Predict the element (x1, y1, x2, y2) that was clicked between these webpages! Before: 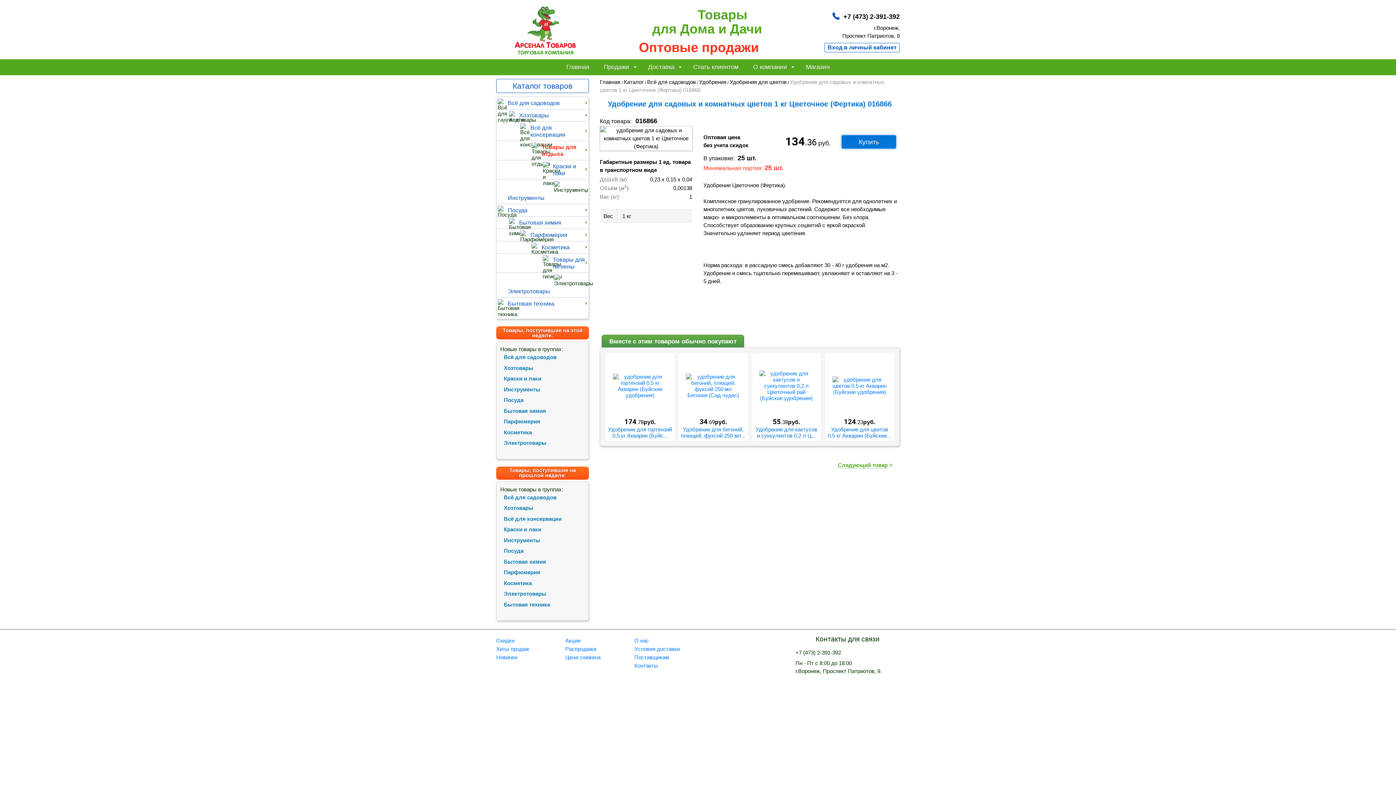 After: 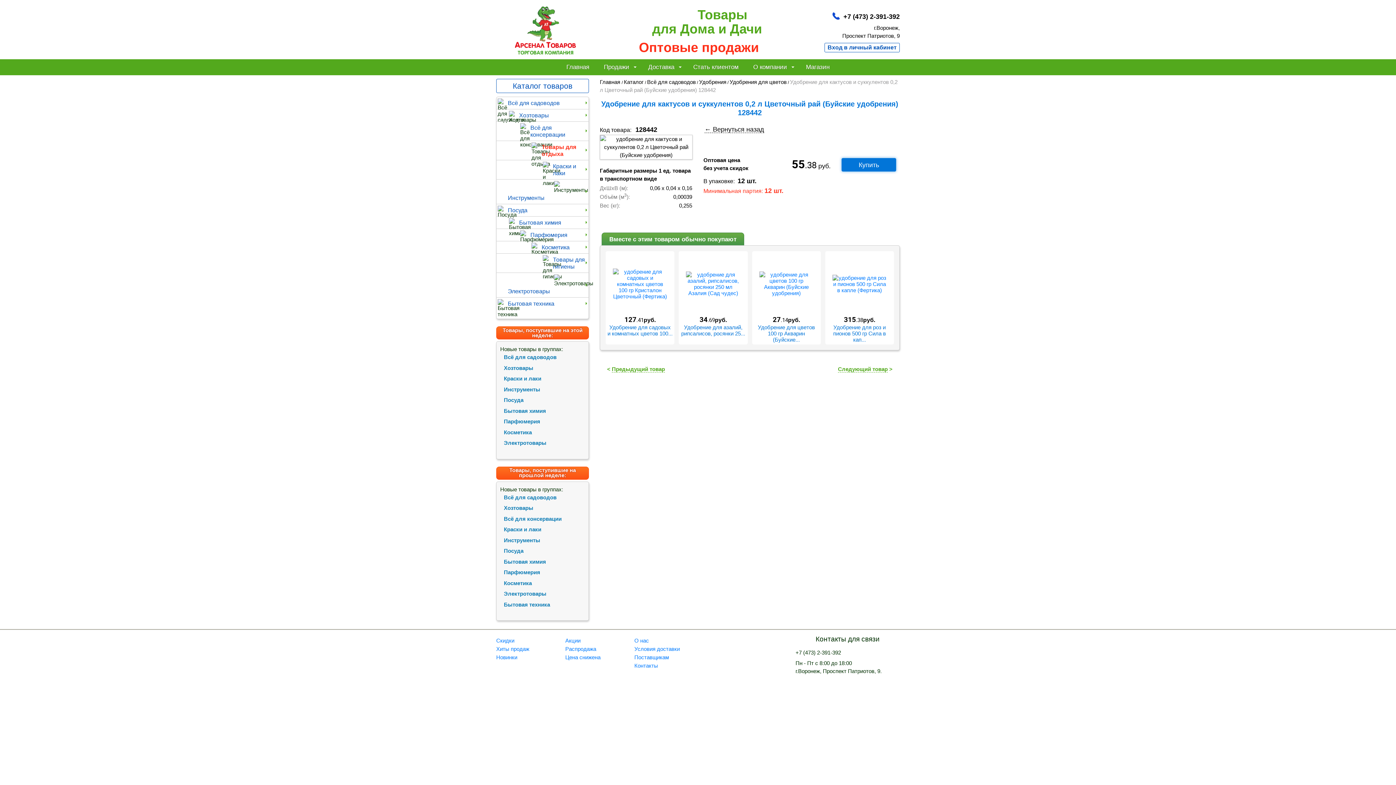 Action: bbox: (759, 370, 813, 401)